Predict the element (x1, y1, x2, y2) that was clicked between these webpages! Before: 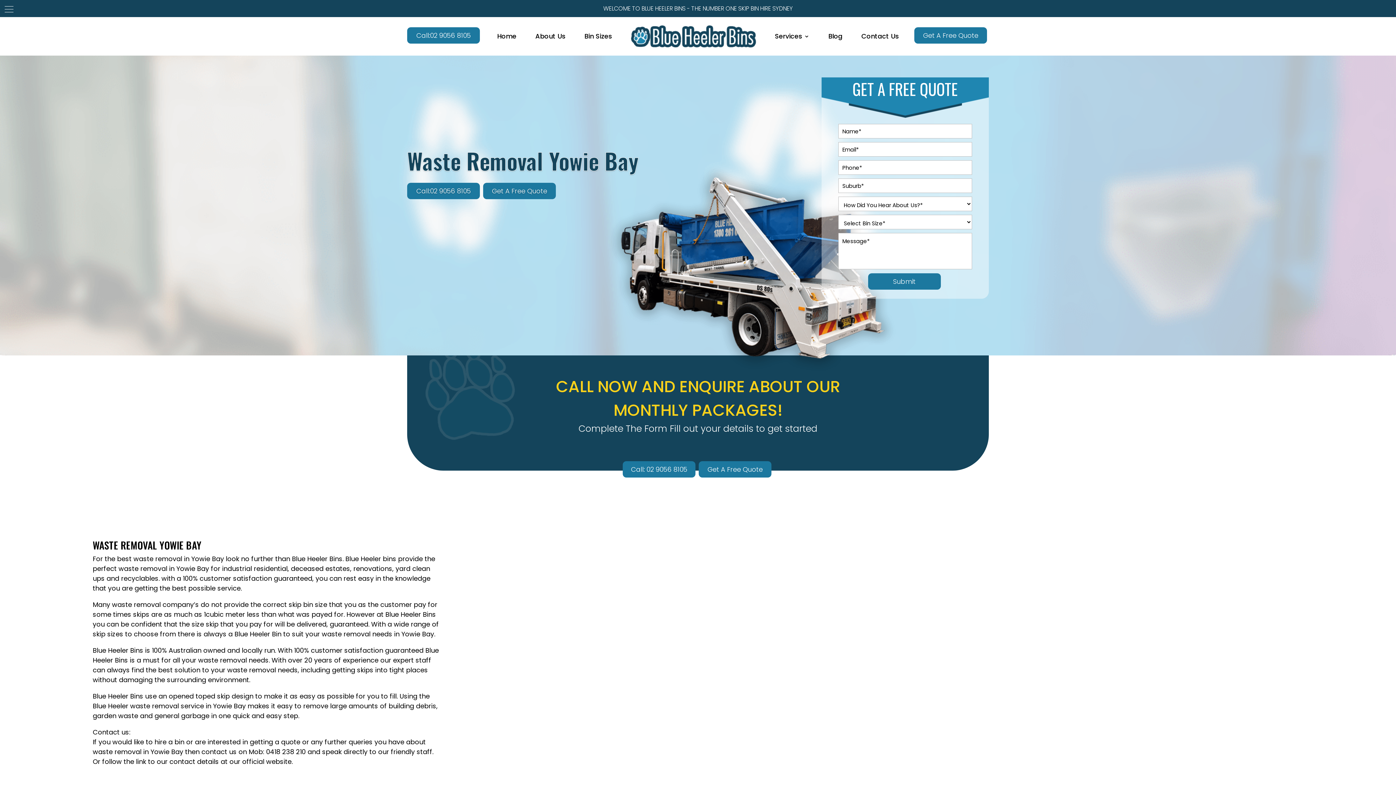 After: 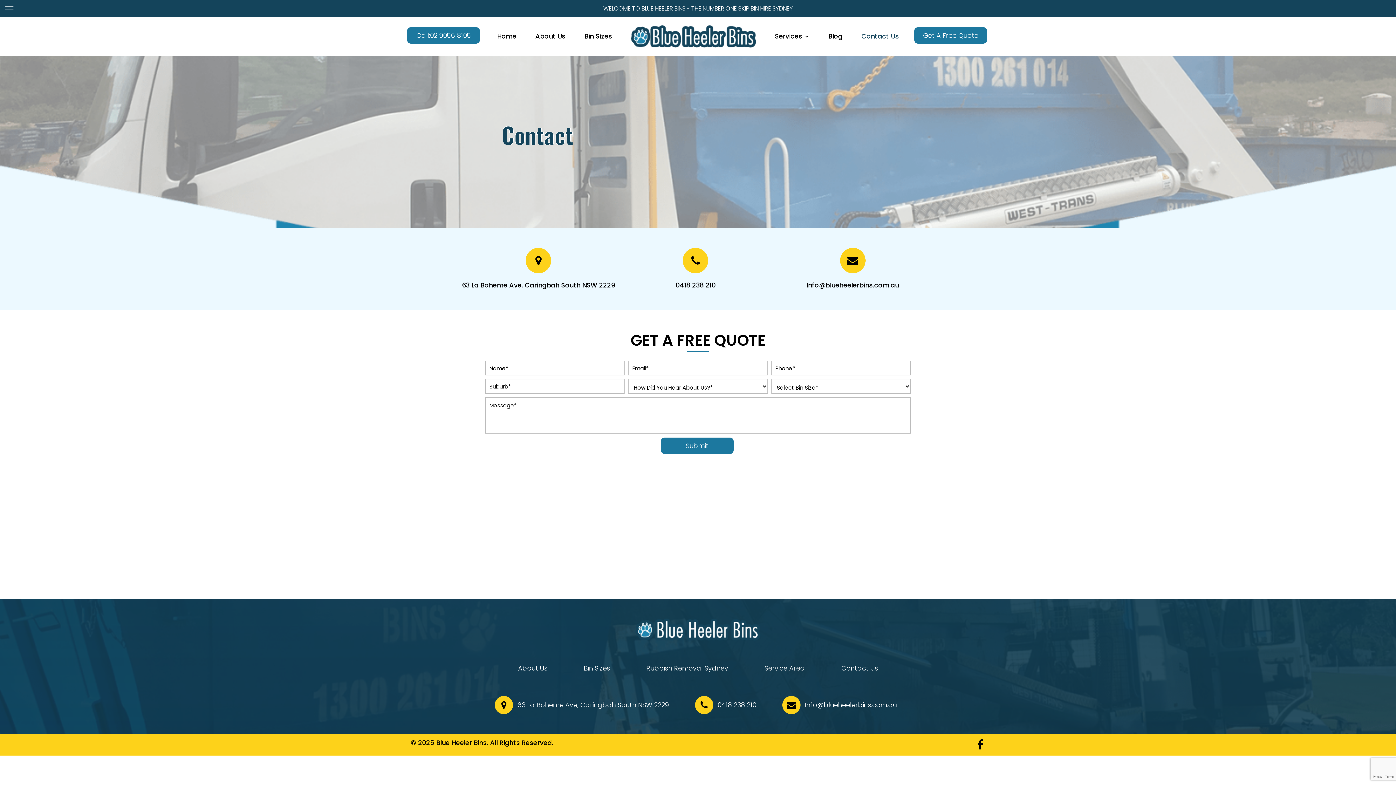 Action: bbox: (169, 757, 218, 766) label: contact details